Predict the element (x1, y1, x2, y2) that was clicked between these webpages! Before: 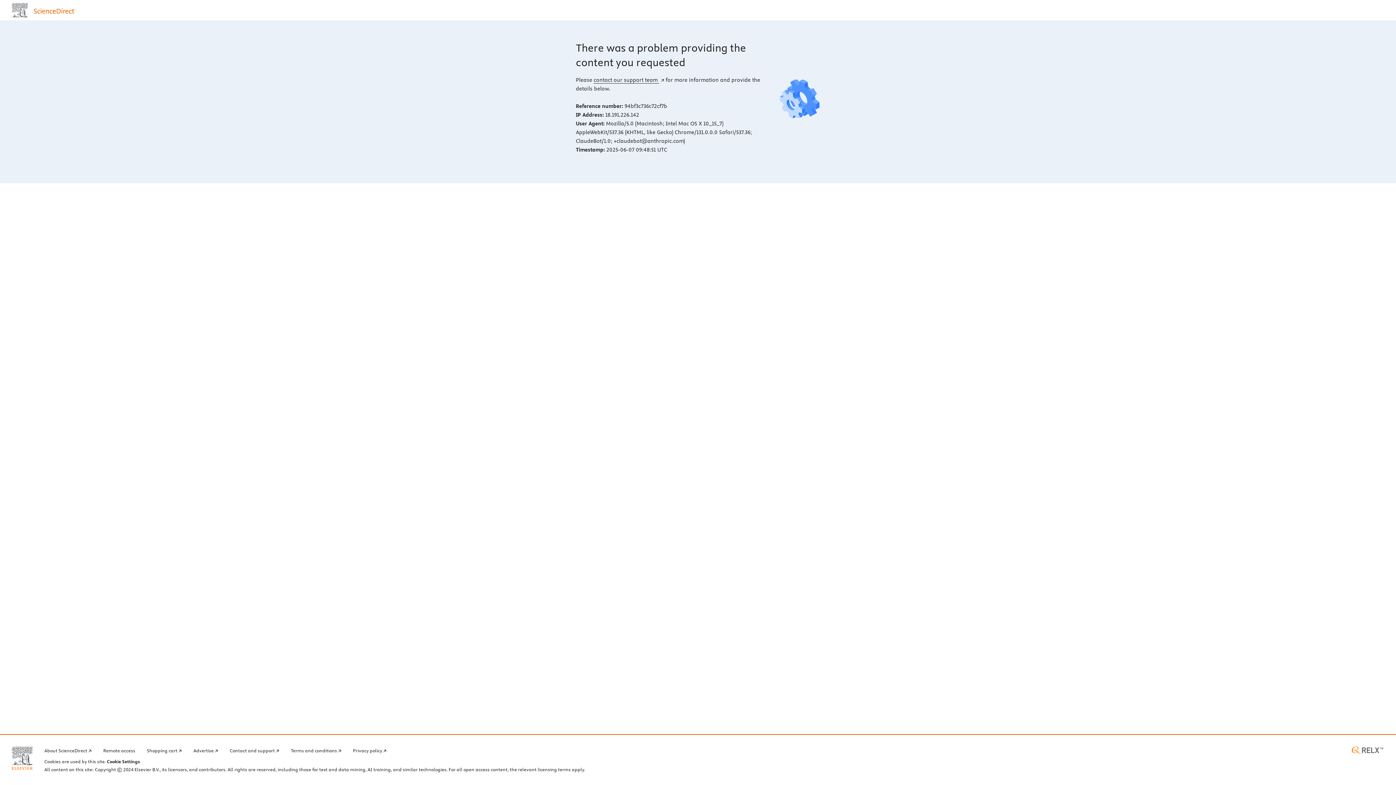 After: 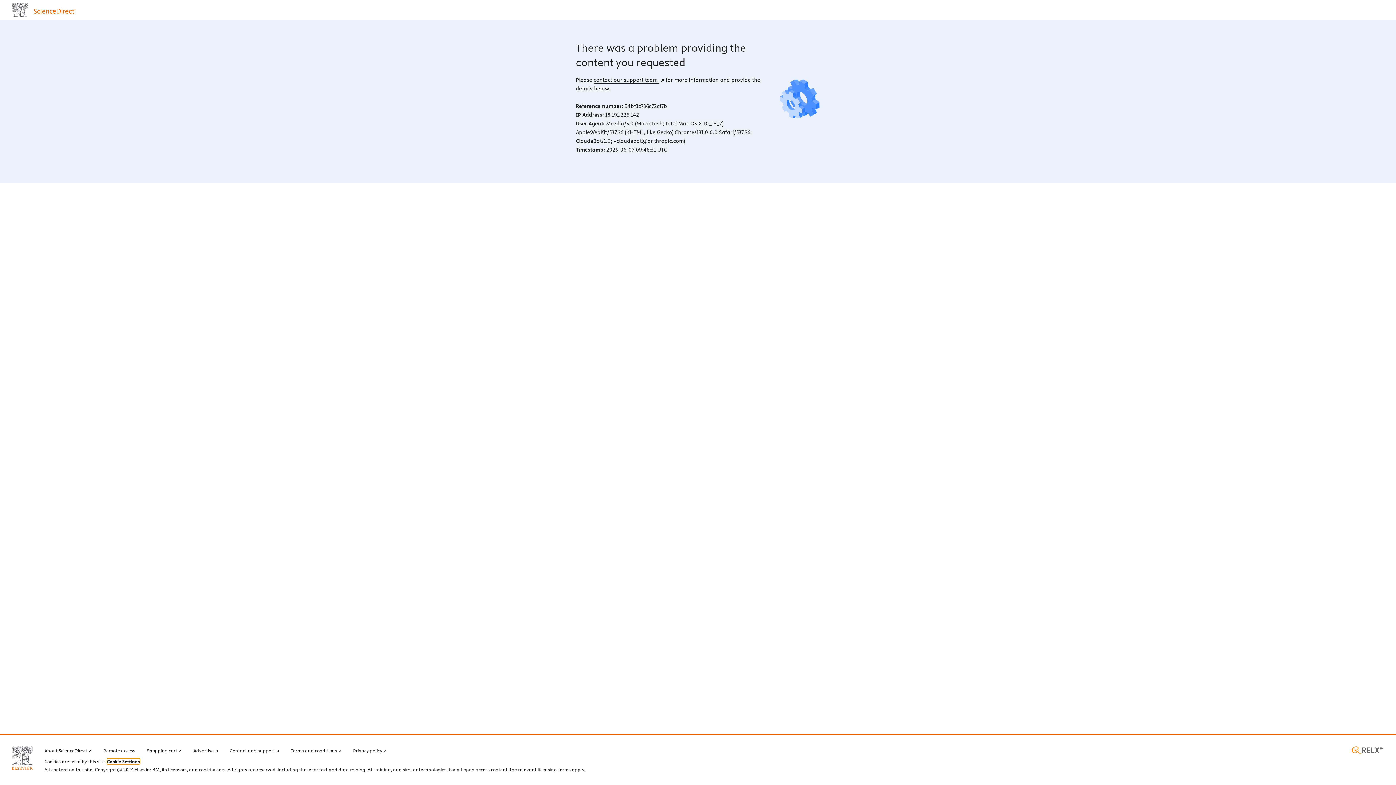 Action: label: Cookie Settings bbox: (106, 759, 140, 764)